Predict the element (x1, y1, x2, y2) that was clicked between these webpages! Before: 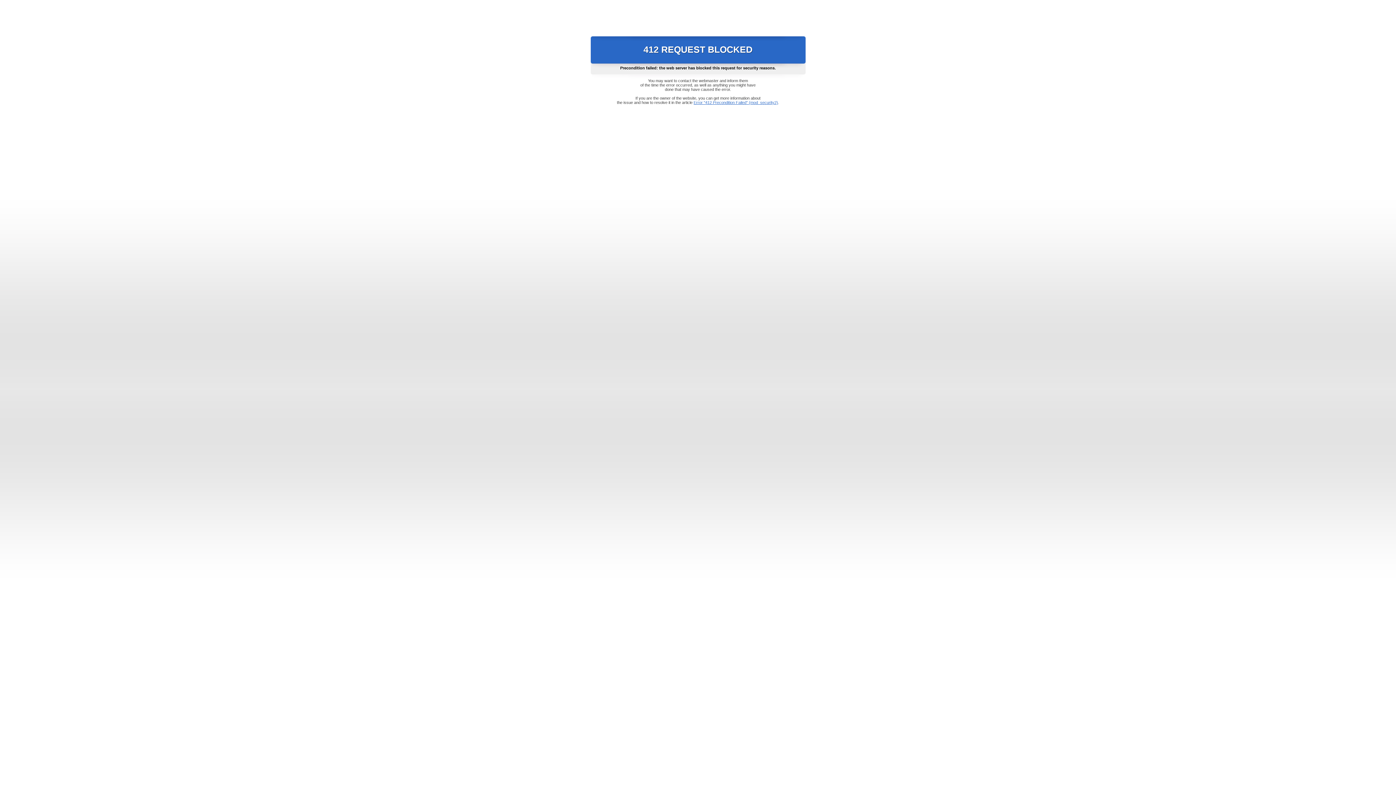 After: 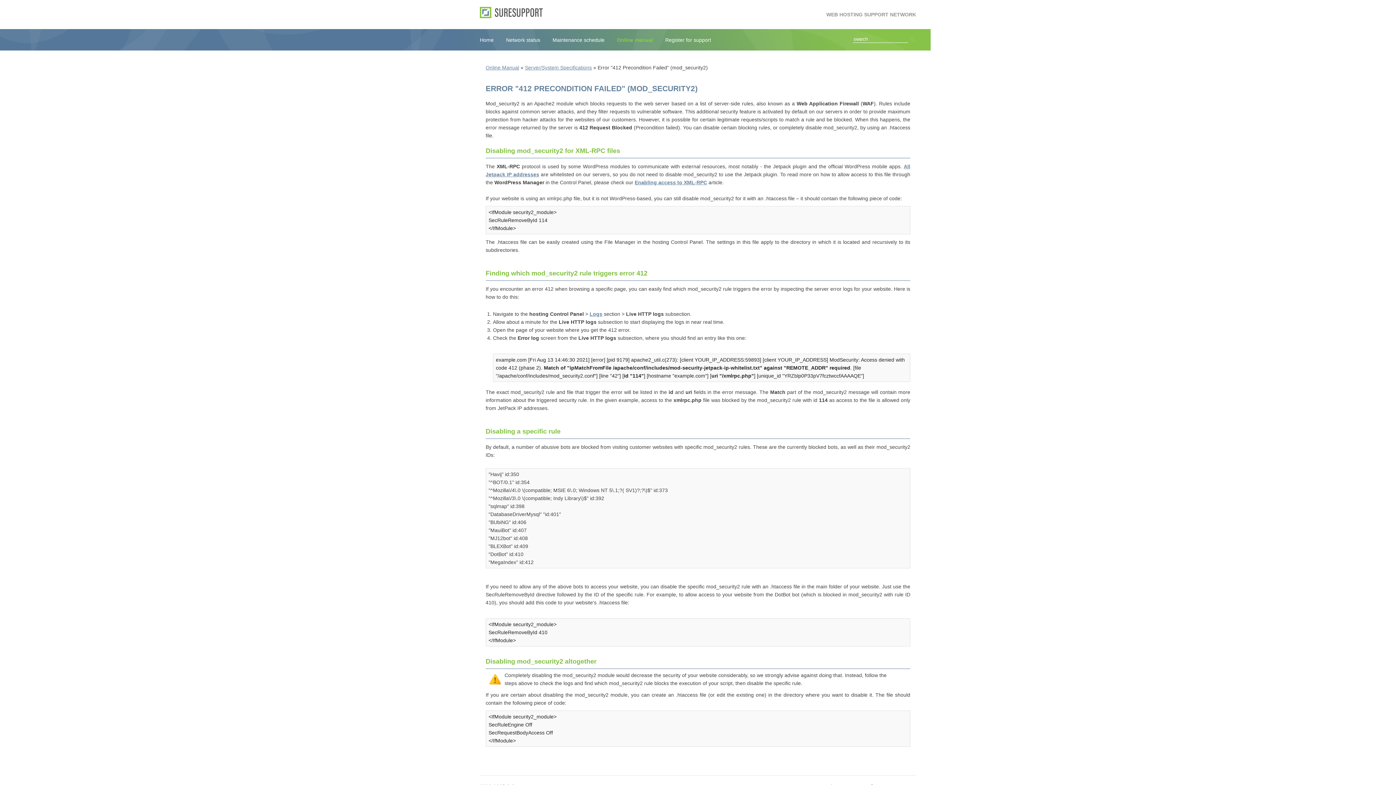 Action: bbox: (693, 100, 778, 104) label: Error "412 Precondition Failed" (mod_security2)